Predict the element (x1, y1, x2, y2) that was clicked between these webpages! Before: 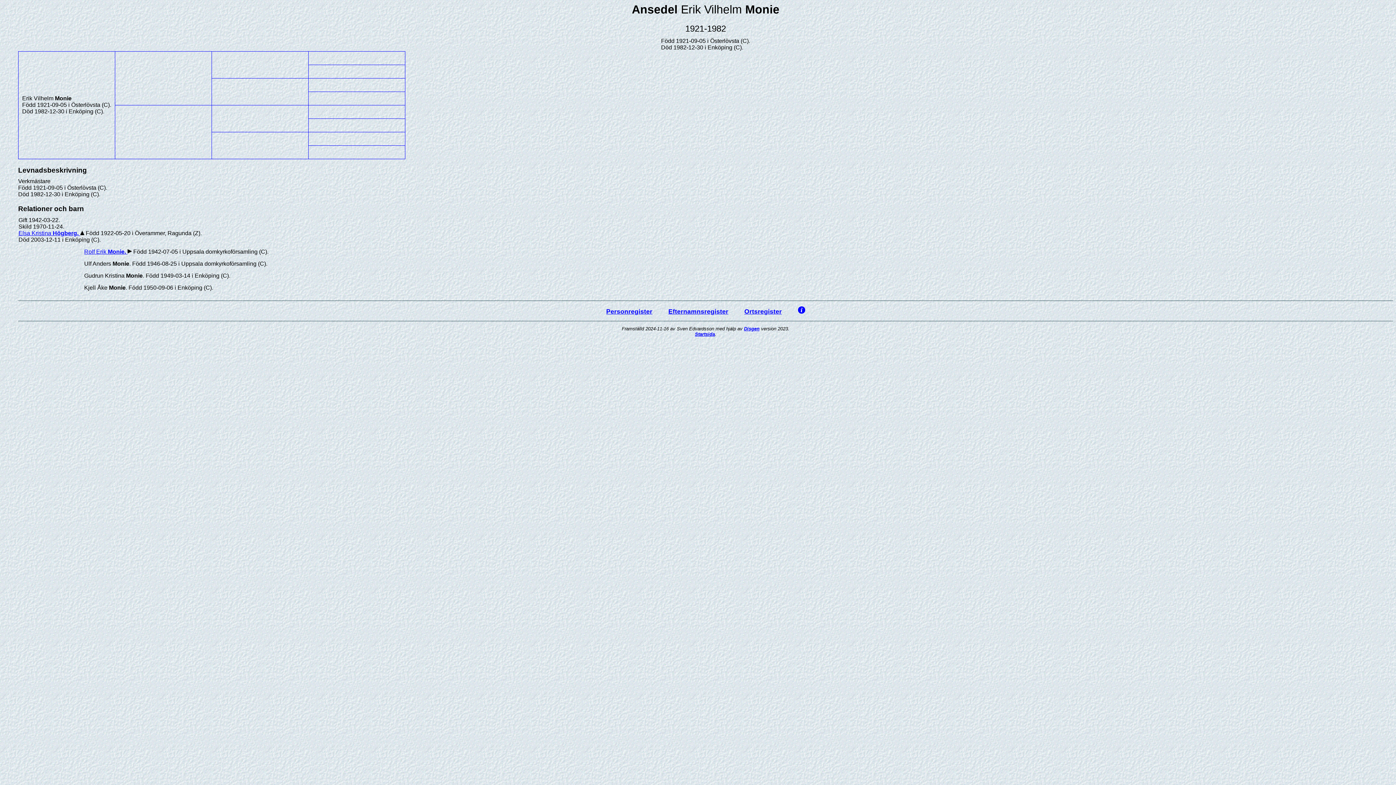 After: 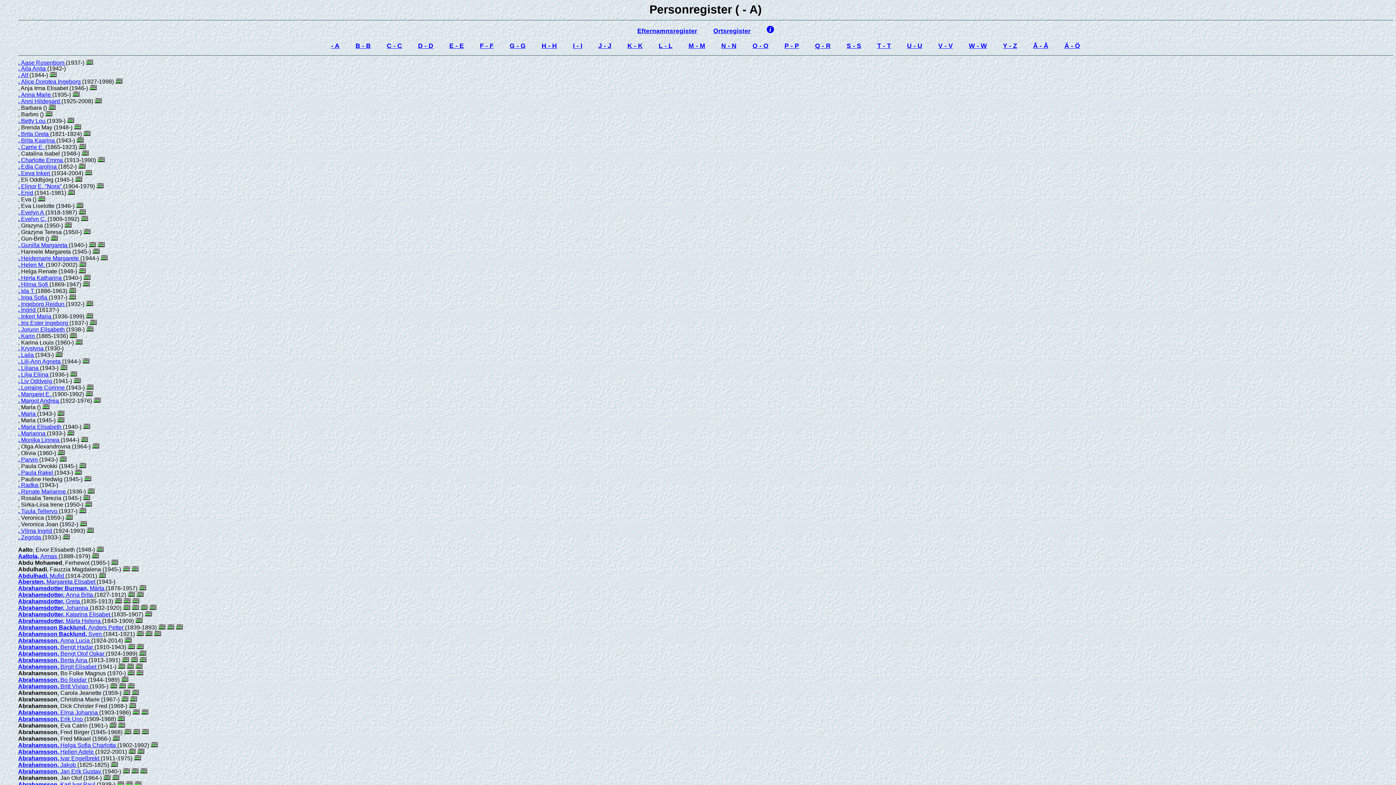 Action: label: Personregister bbox: (606, 308, 652, 315)